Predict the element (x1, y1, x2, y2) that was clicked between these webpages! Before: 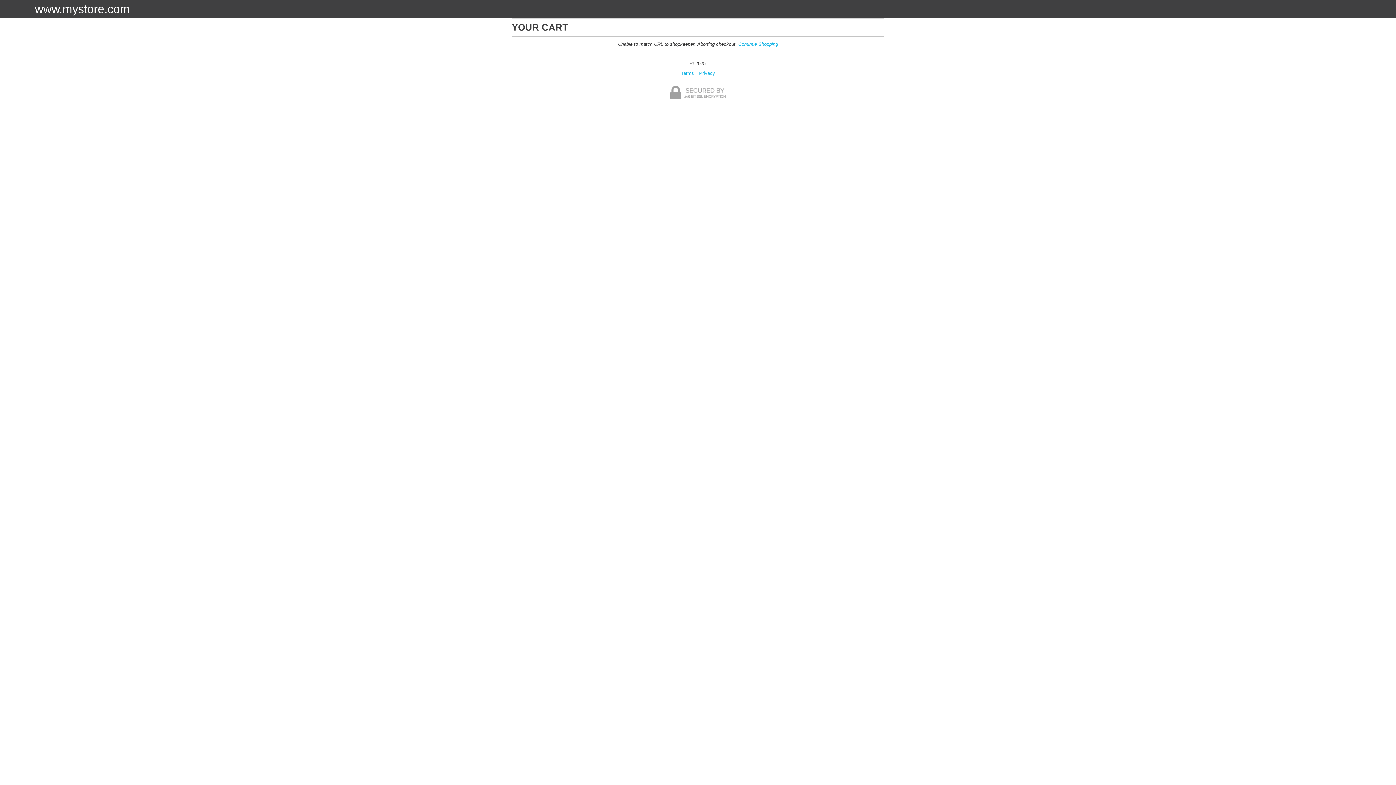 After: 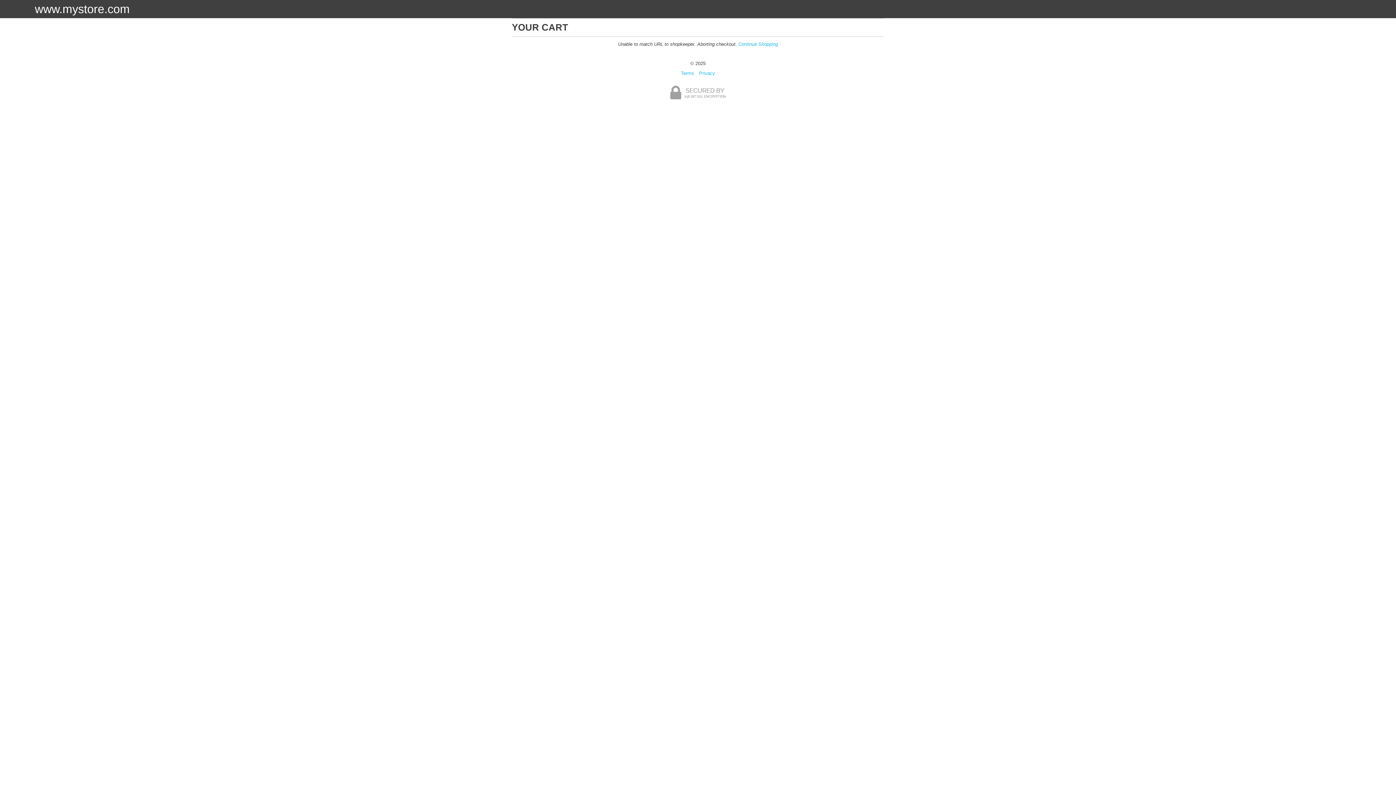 Action: label: Terms bbox: (681, 70, 694, 76)